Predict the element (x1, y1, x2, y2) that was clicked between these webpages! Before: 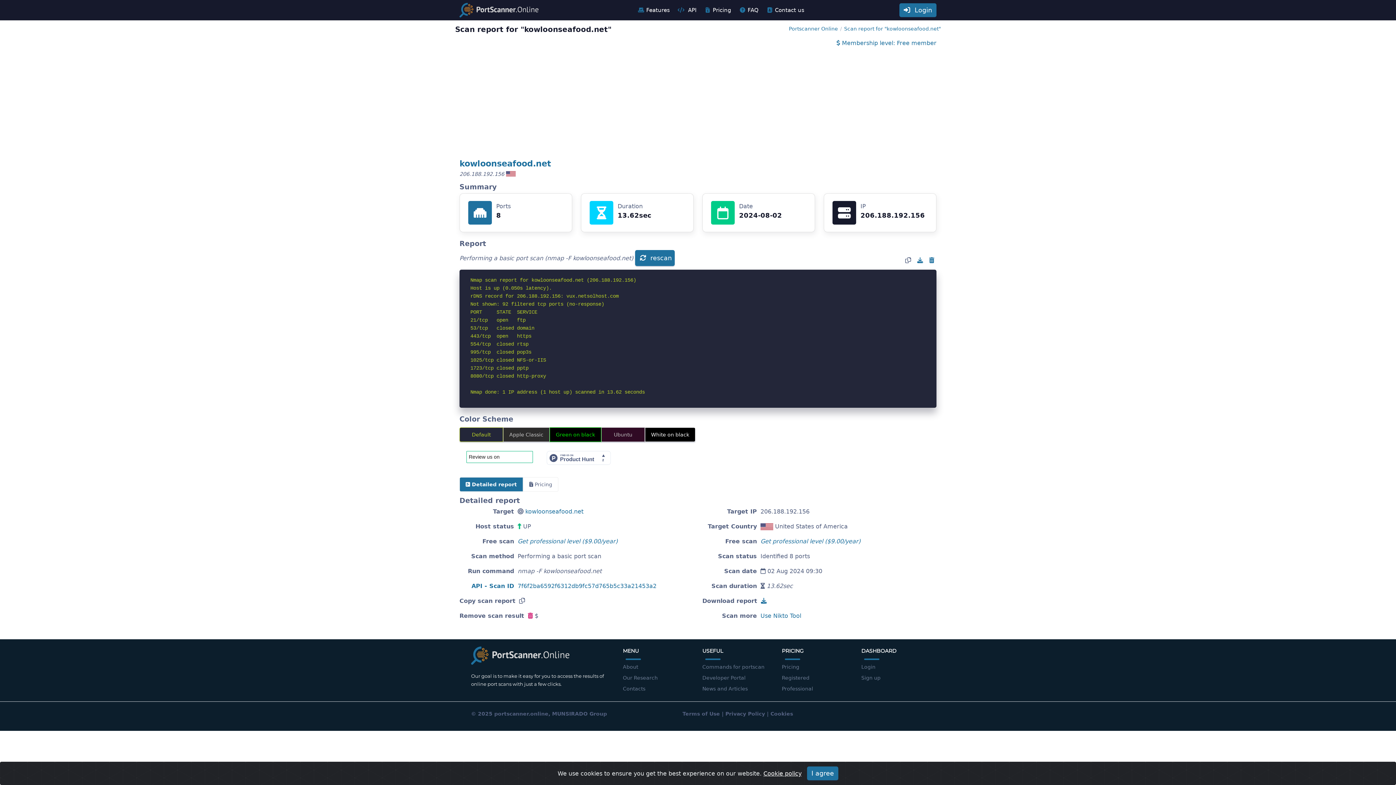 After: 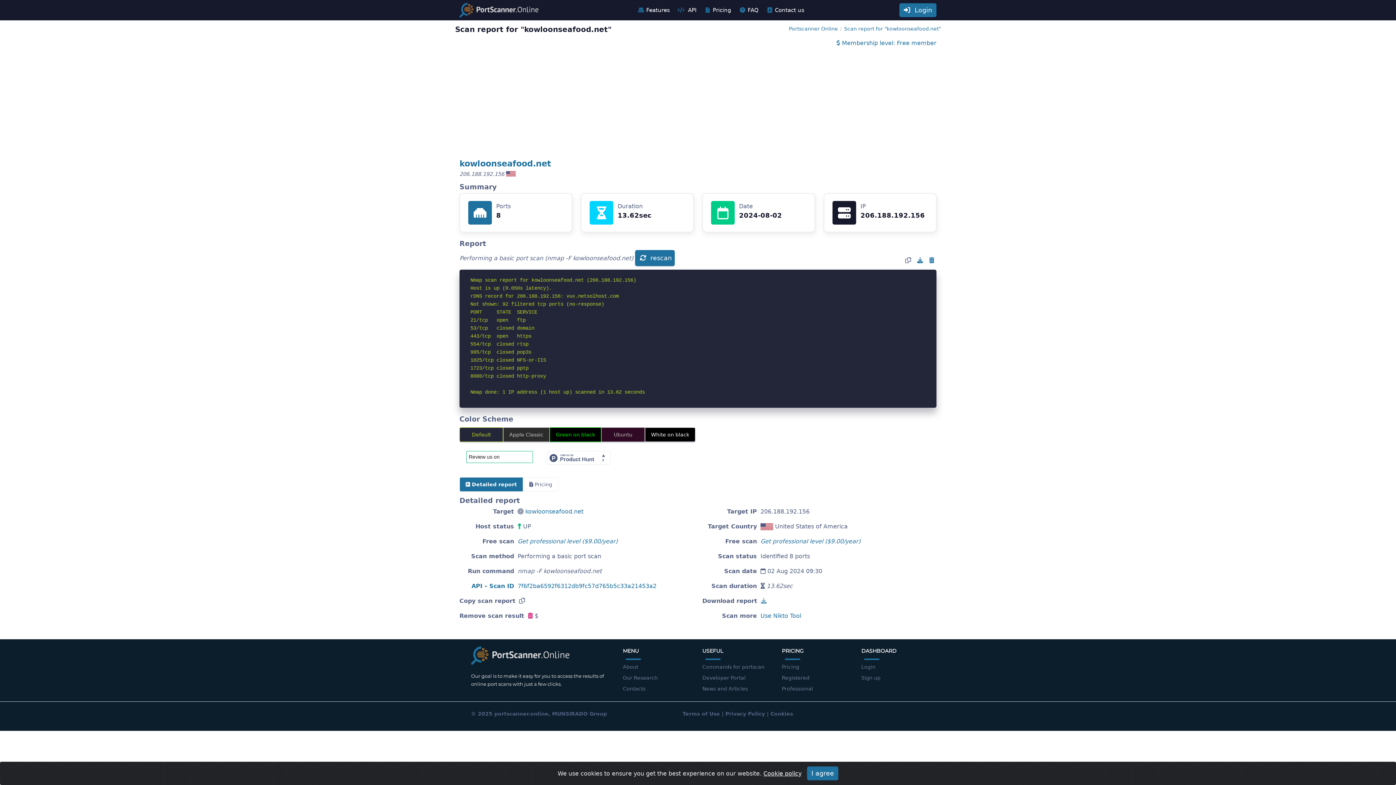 Action: bbox: (761, 597, 766, 604)